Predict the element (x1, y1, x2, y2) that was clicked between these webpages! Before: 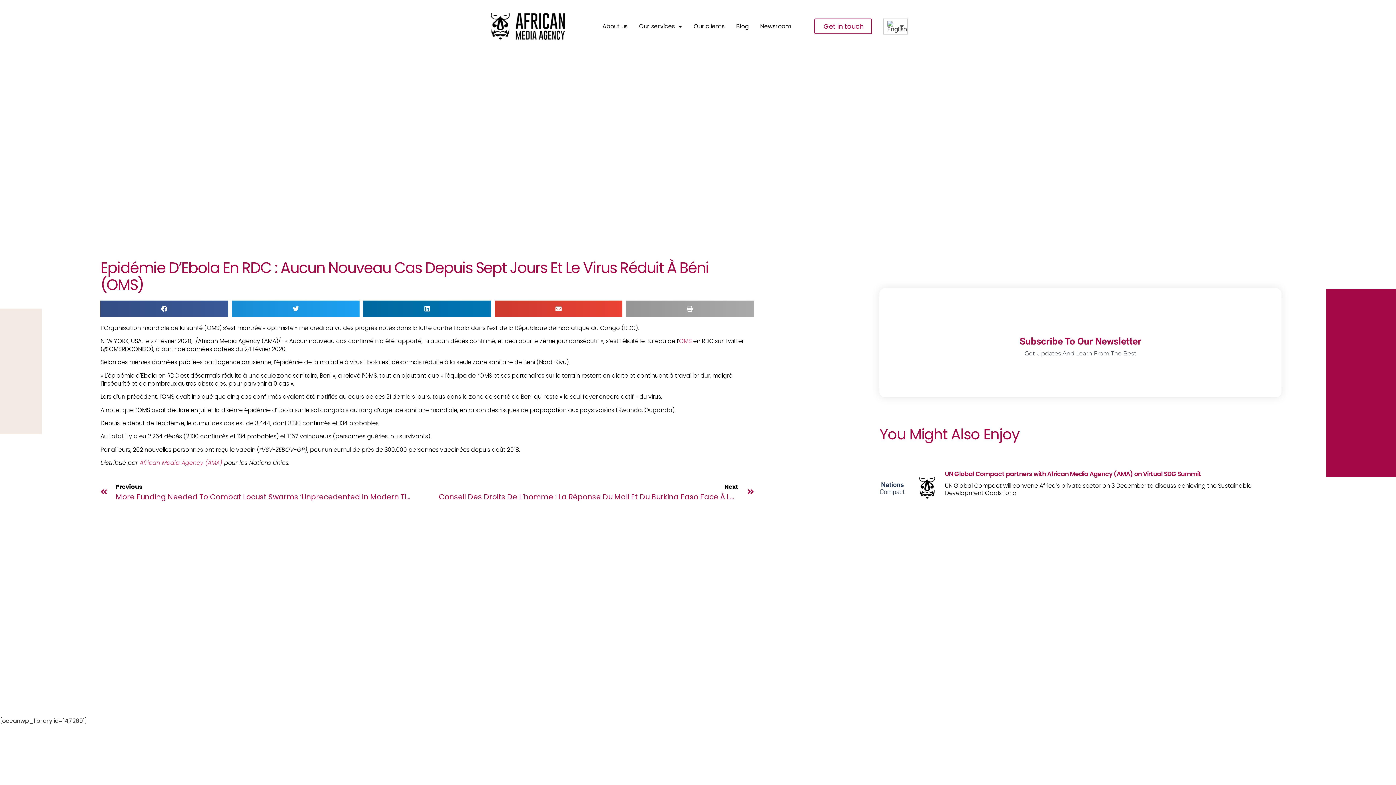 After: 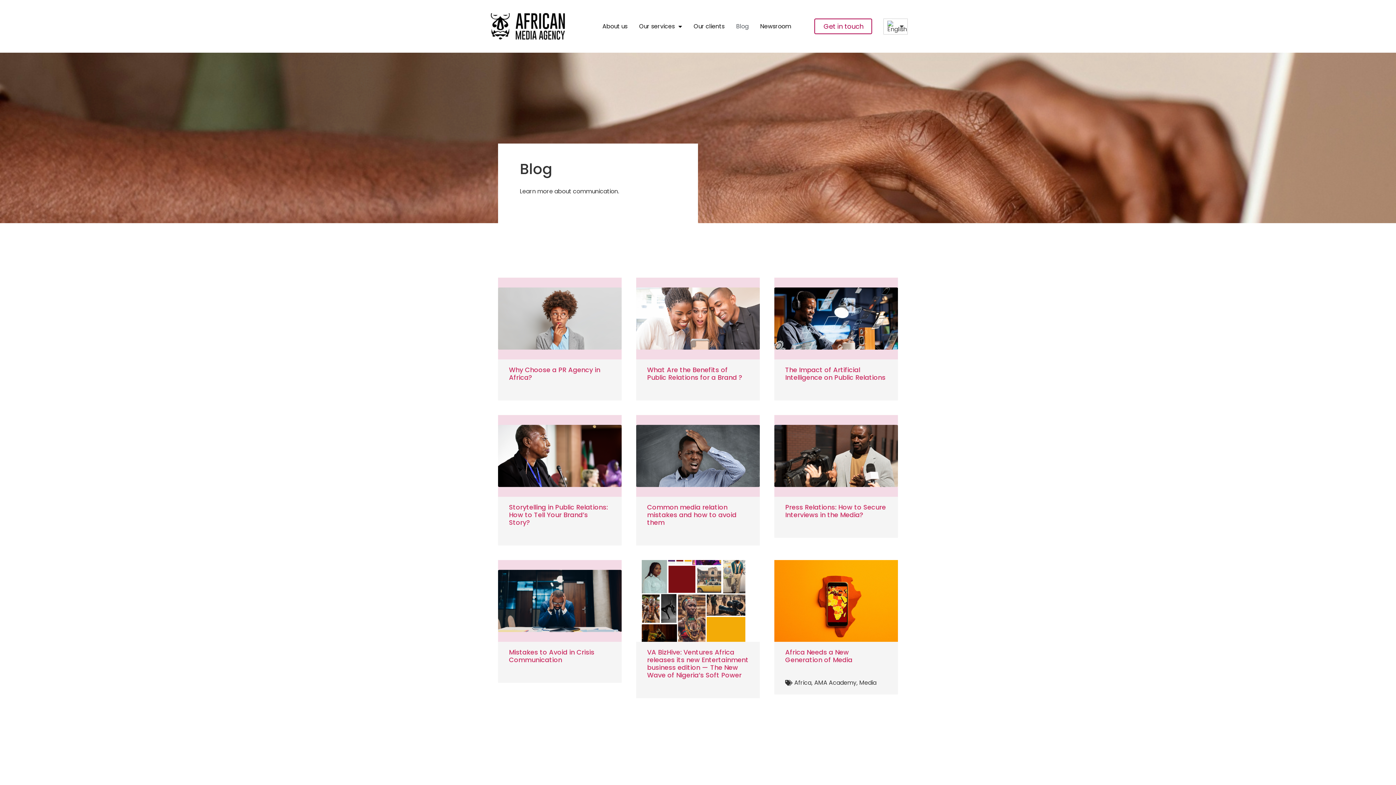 Action: bbox: (736, 22, 748, 30) label: Blog